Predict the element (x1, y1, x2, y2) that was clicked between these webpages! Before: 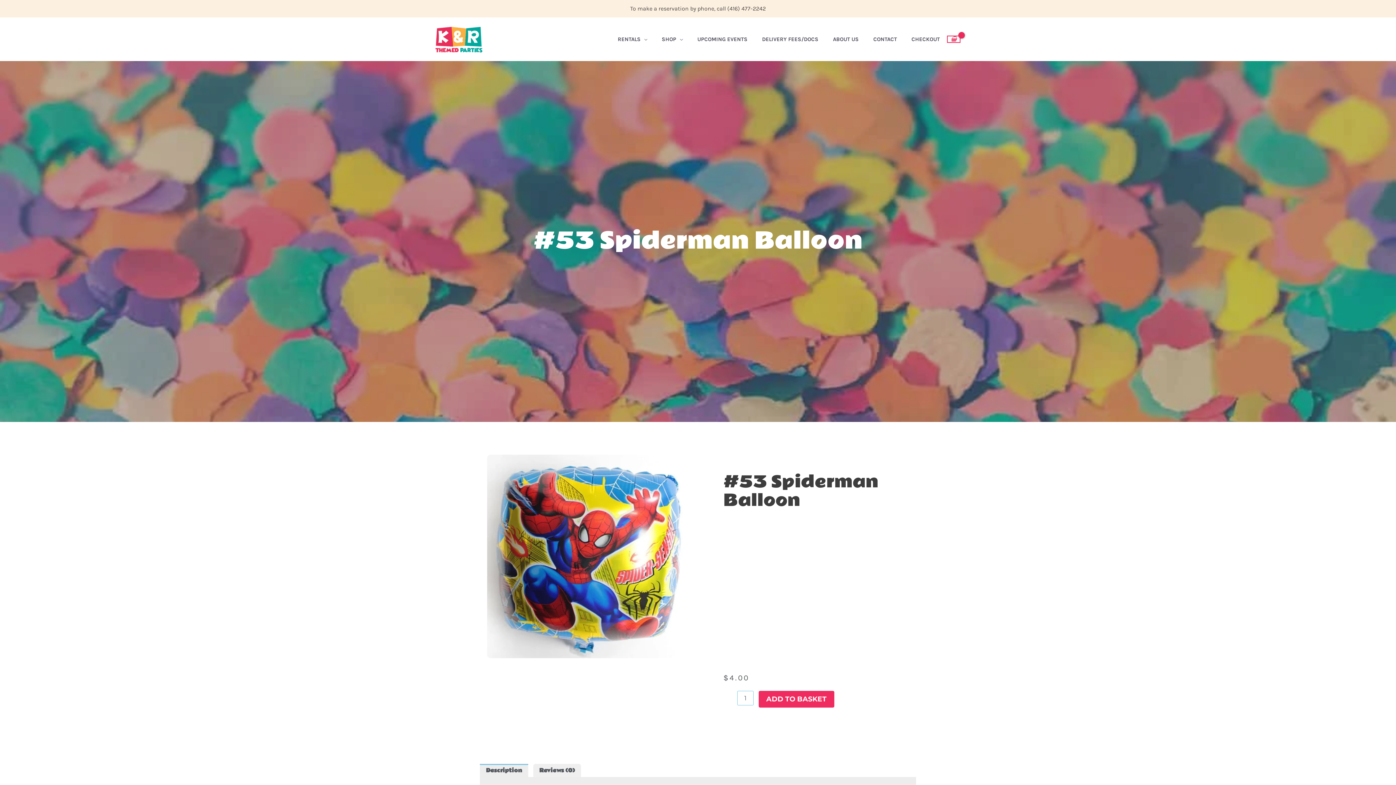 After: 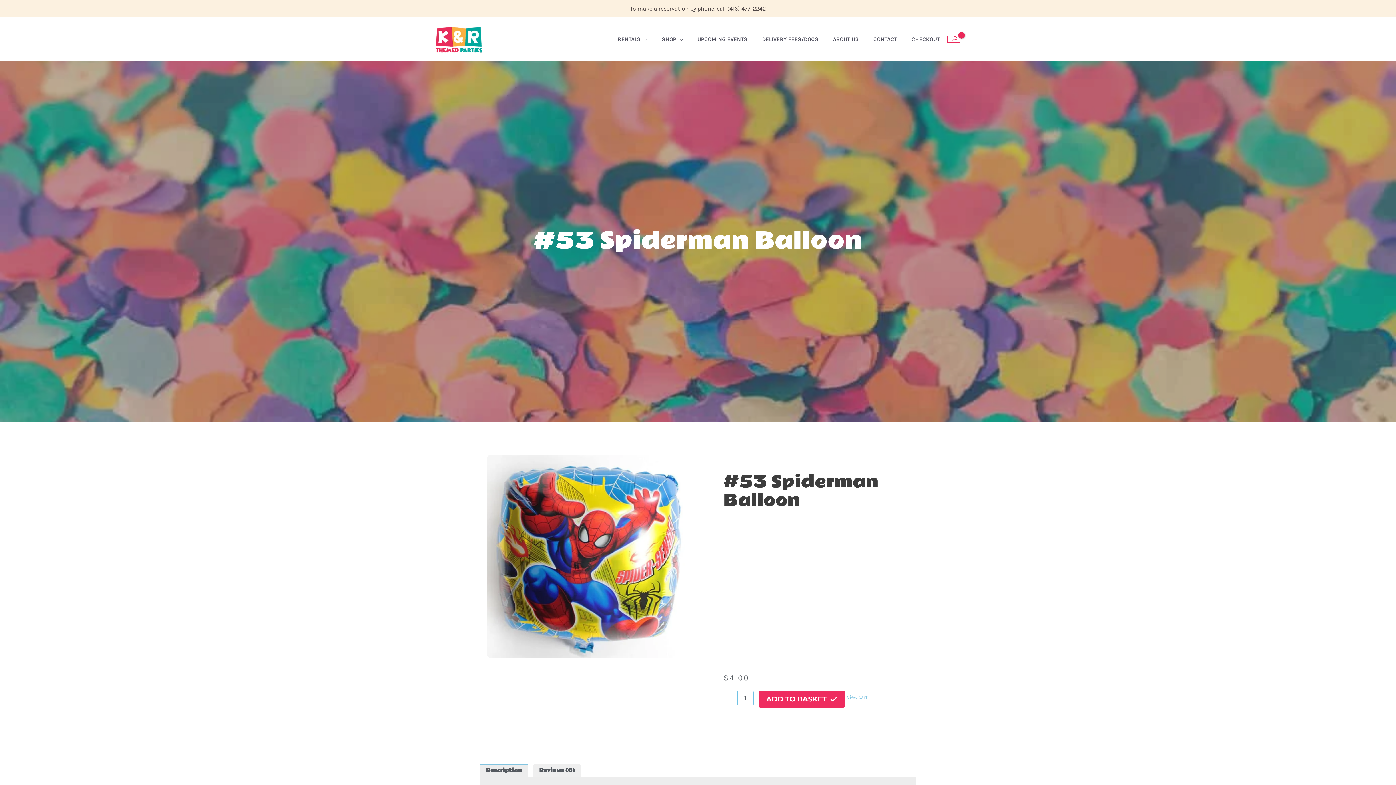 Action: bbox: (758, 691, 834, 707) label: ADD TO BASKET